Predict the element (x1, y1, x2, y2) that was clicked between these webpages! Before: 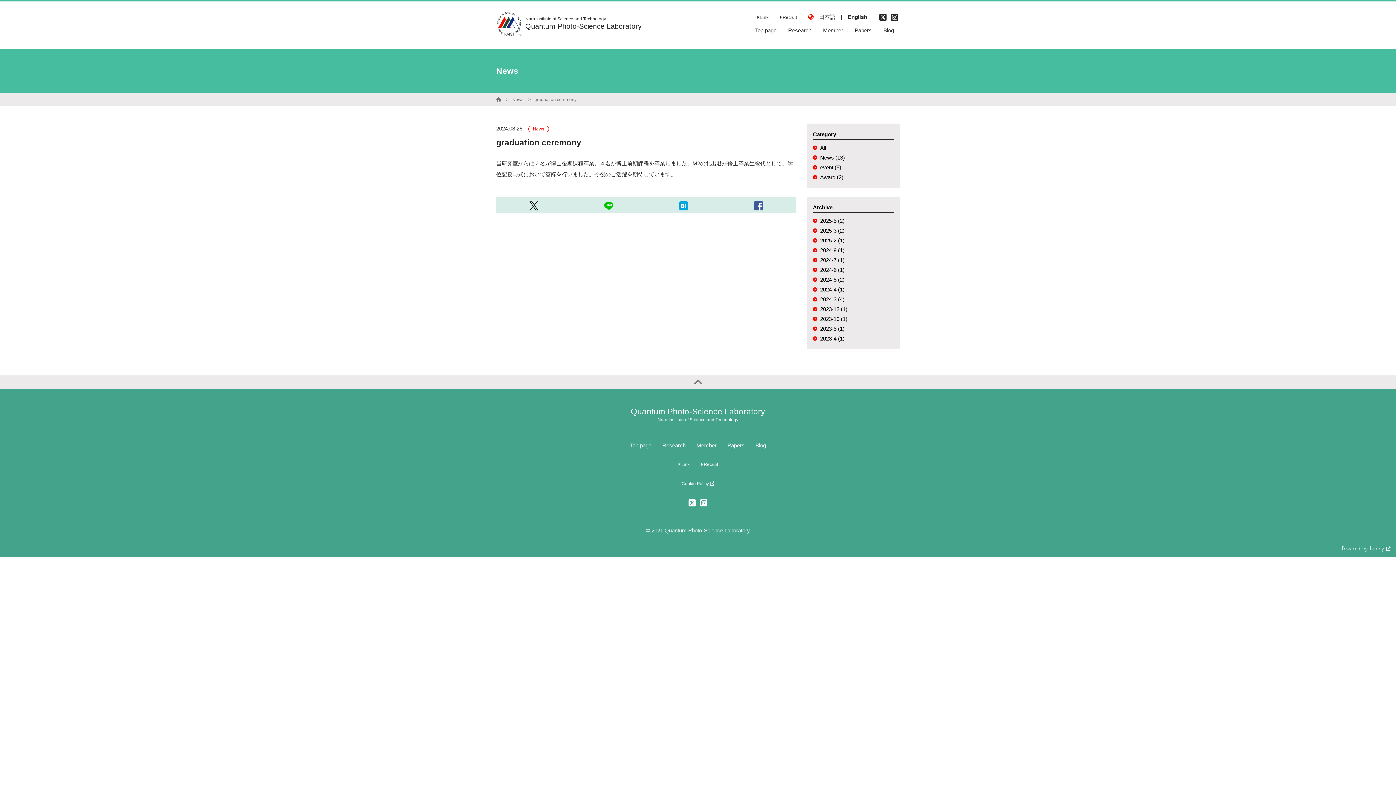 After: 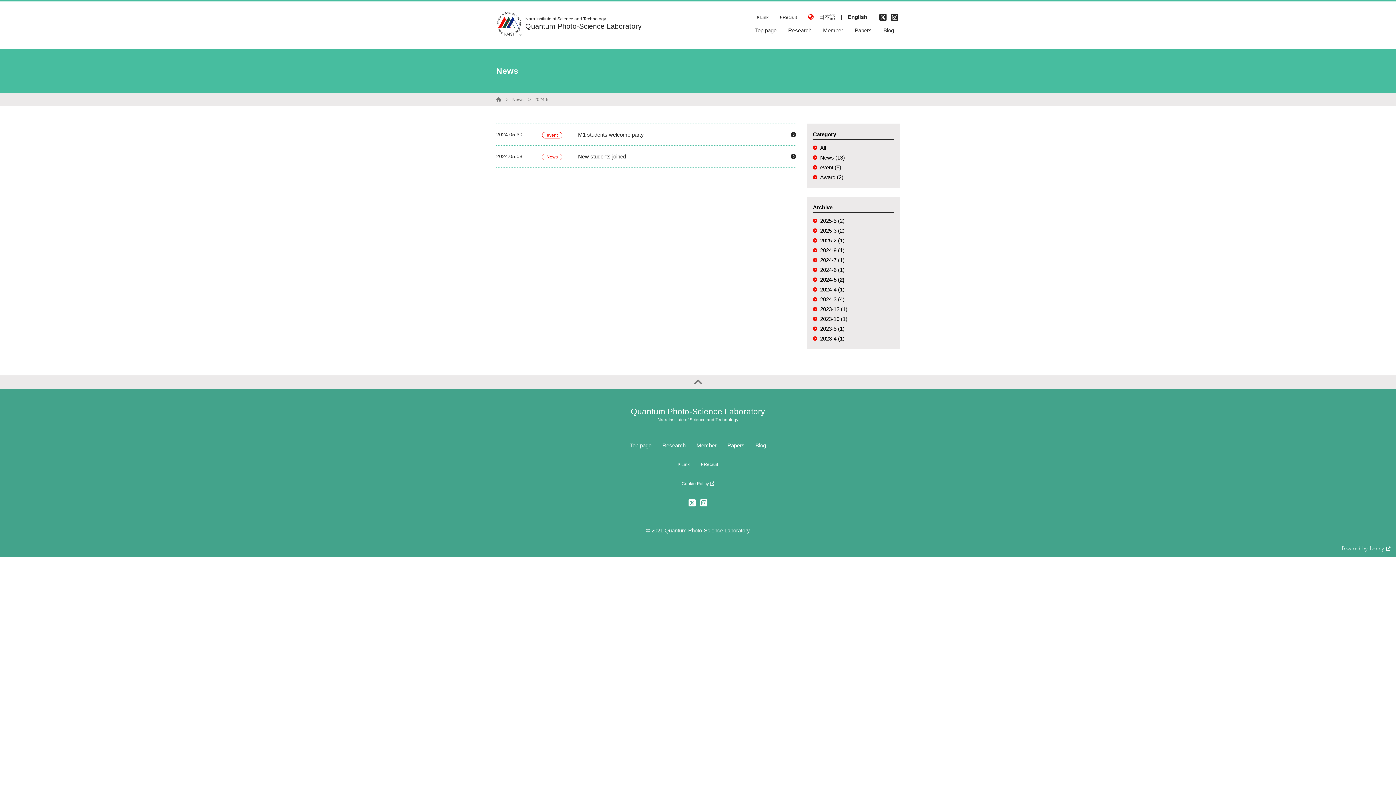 Action: label: 2024-5 (2) bbox: (813, 276, 844, 283)